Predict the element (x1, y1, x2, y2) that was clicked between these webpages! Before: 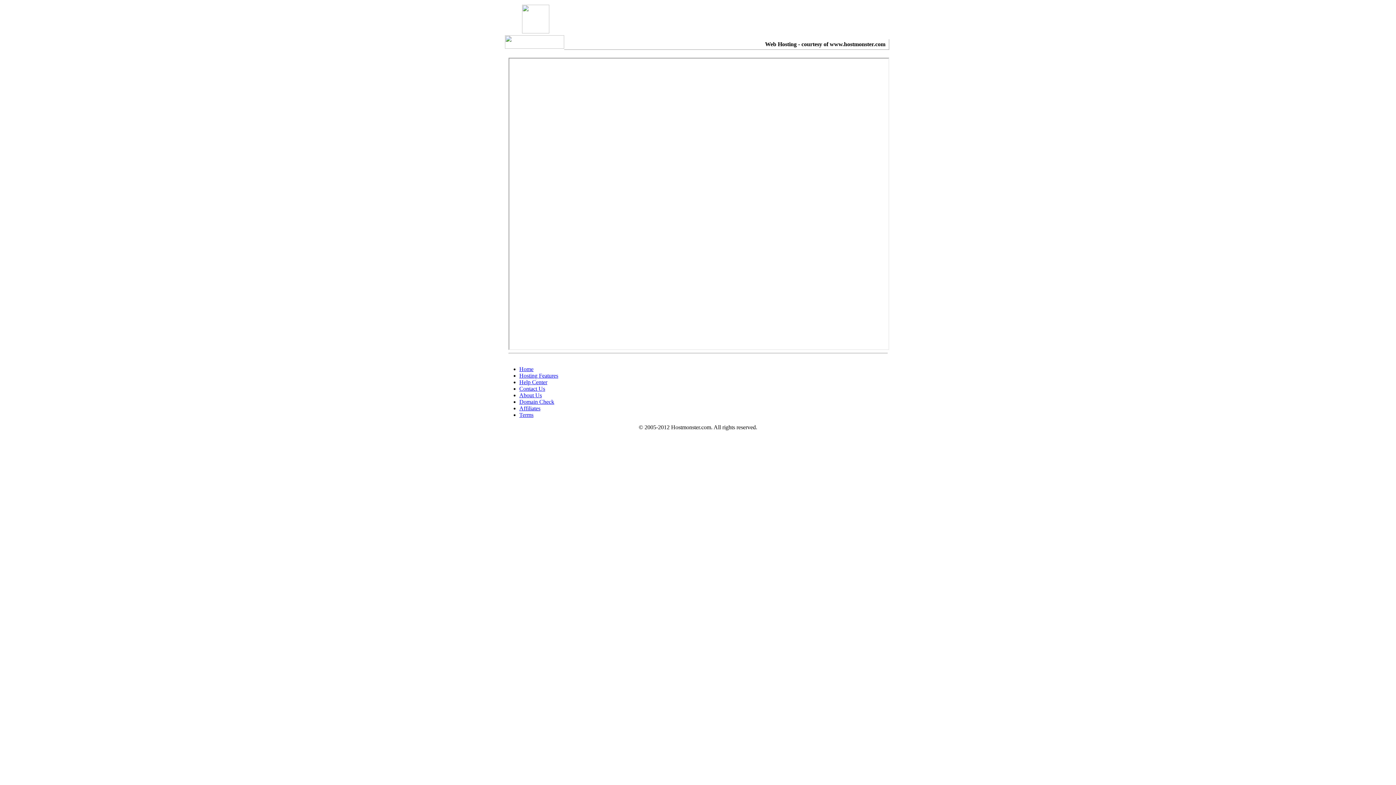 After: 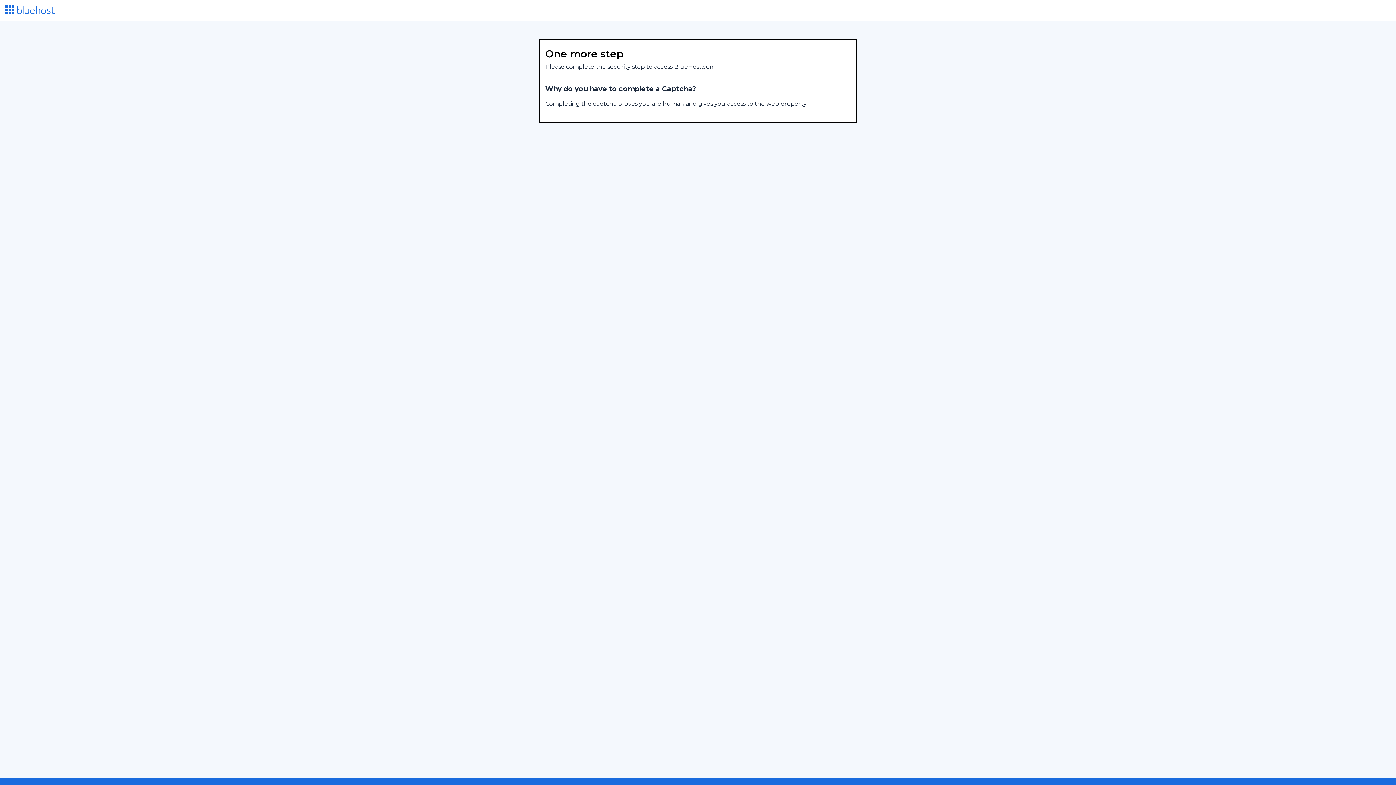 Action: bbox: (519, 412, 533, 418) label: Terms